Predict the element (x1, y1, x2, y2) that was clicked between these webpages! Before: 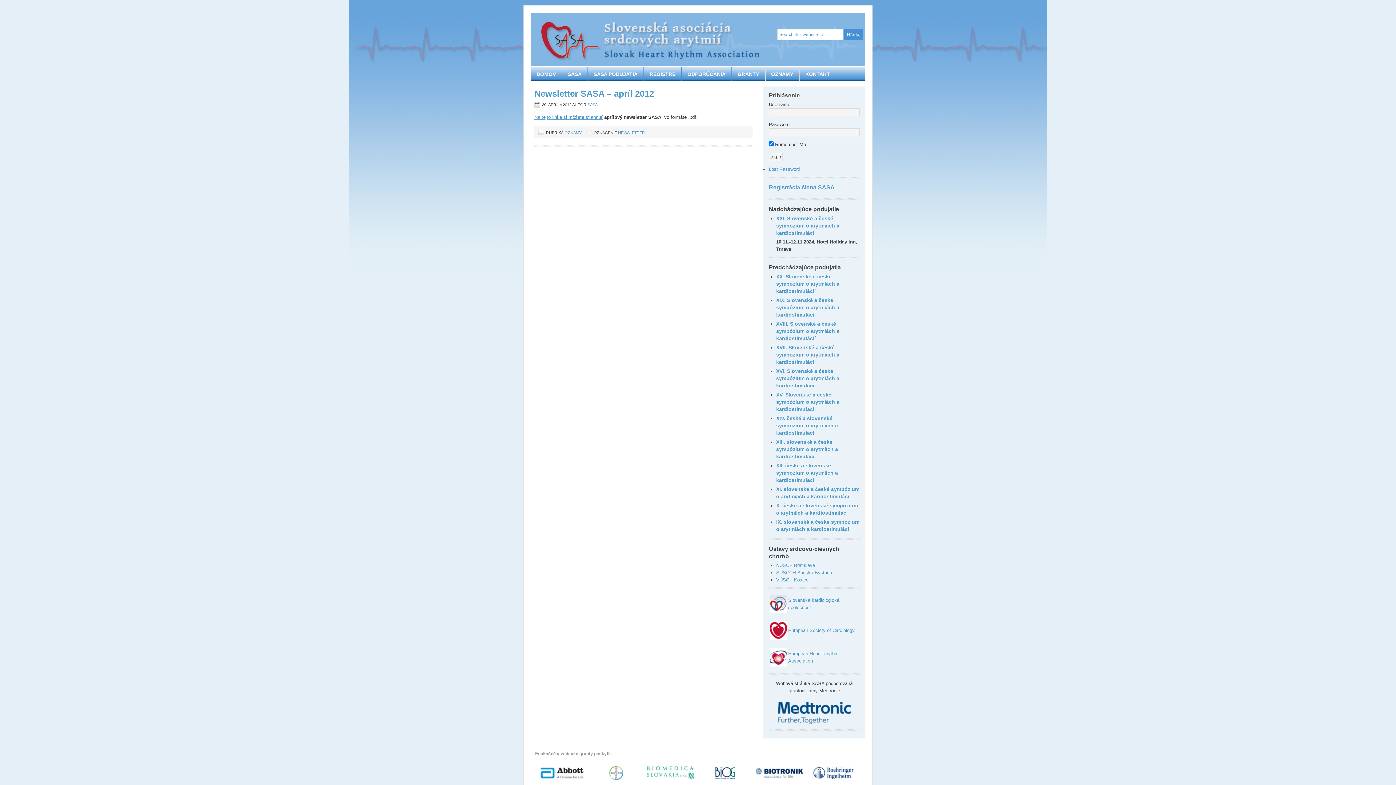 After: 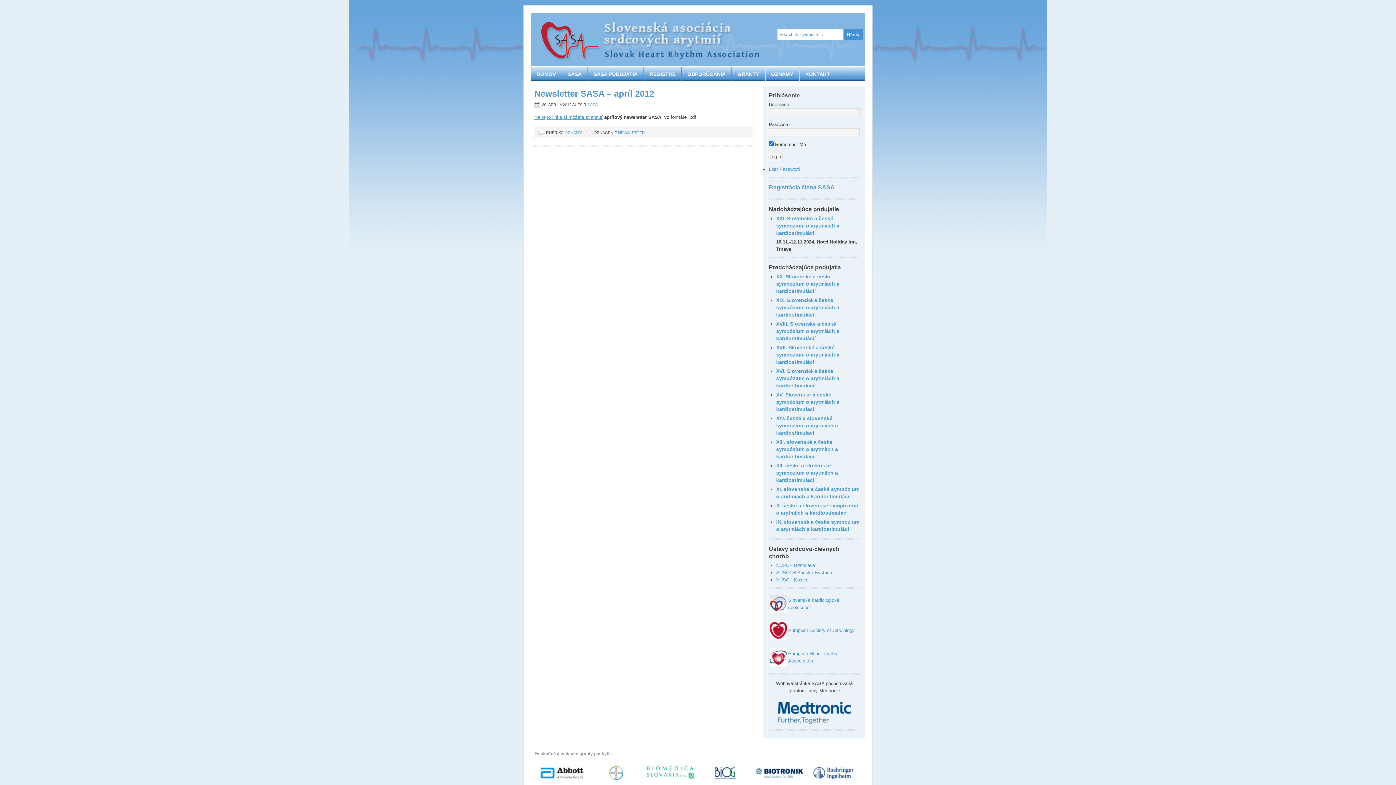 Action: bbox: (618, 130, 645, 134) label: NEWSLETTER